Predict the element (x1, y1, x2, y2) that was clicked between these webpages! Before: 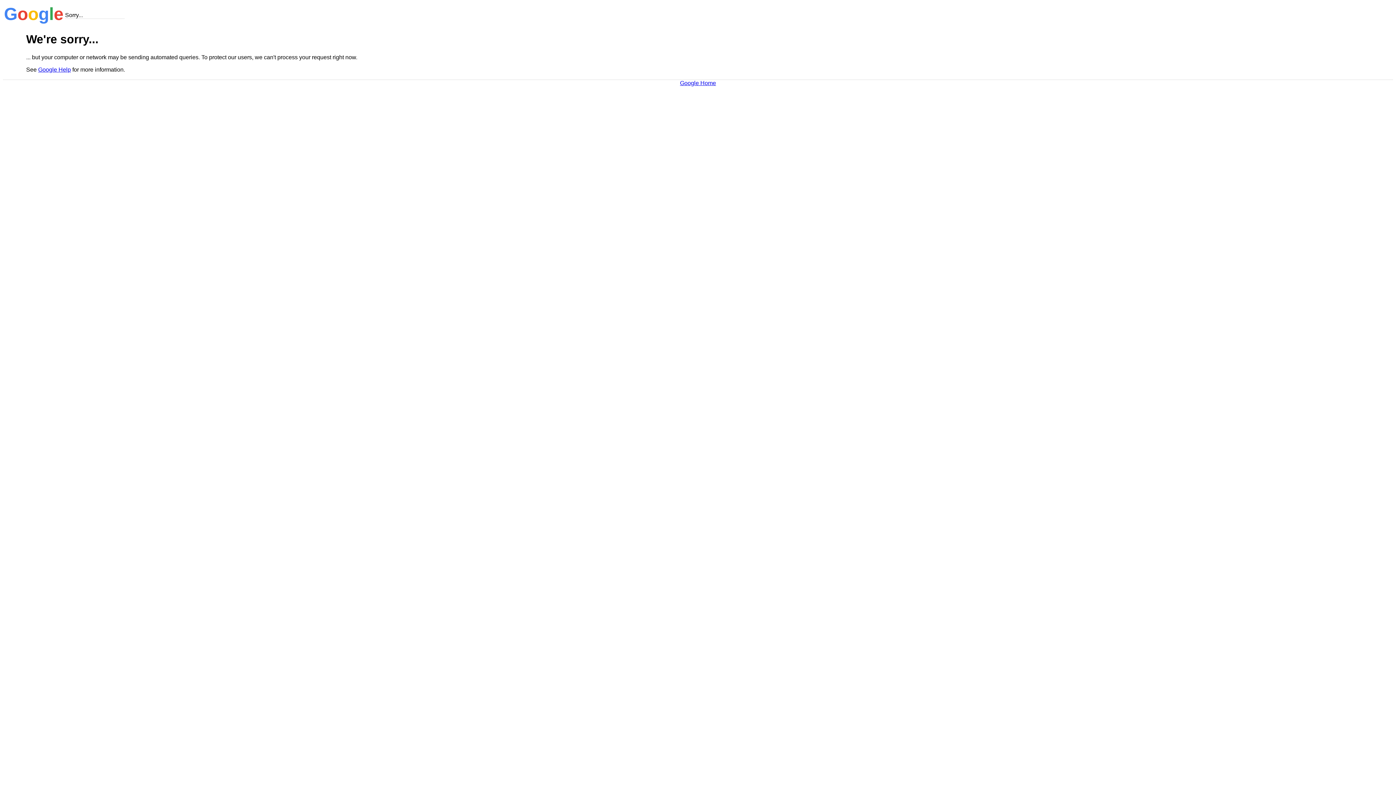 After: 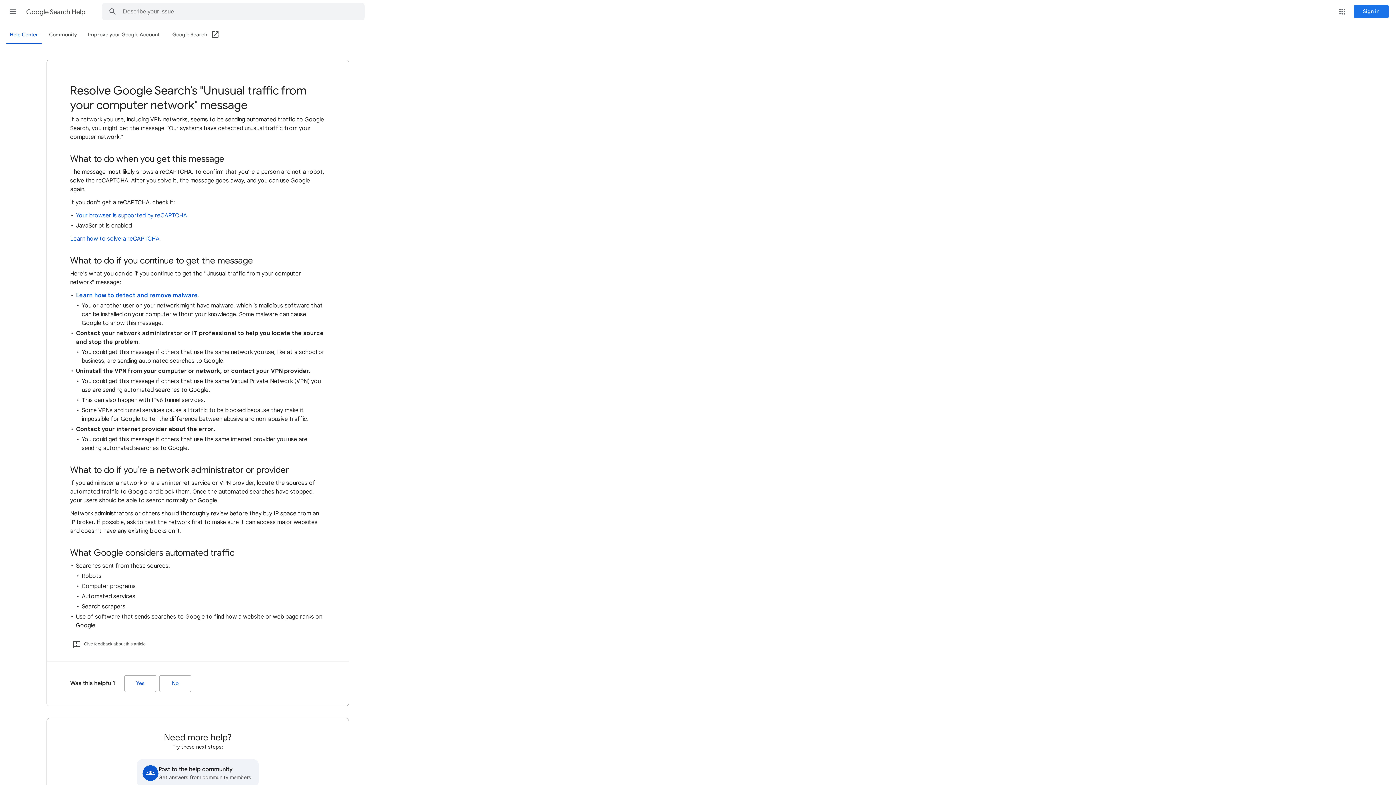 Action: bbox: (38, 66, 70, 72) label: Google Help